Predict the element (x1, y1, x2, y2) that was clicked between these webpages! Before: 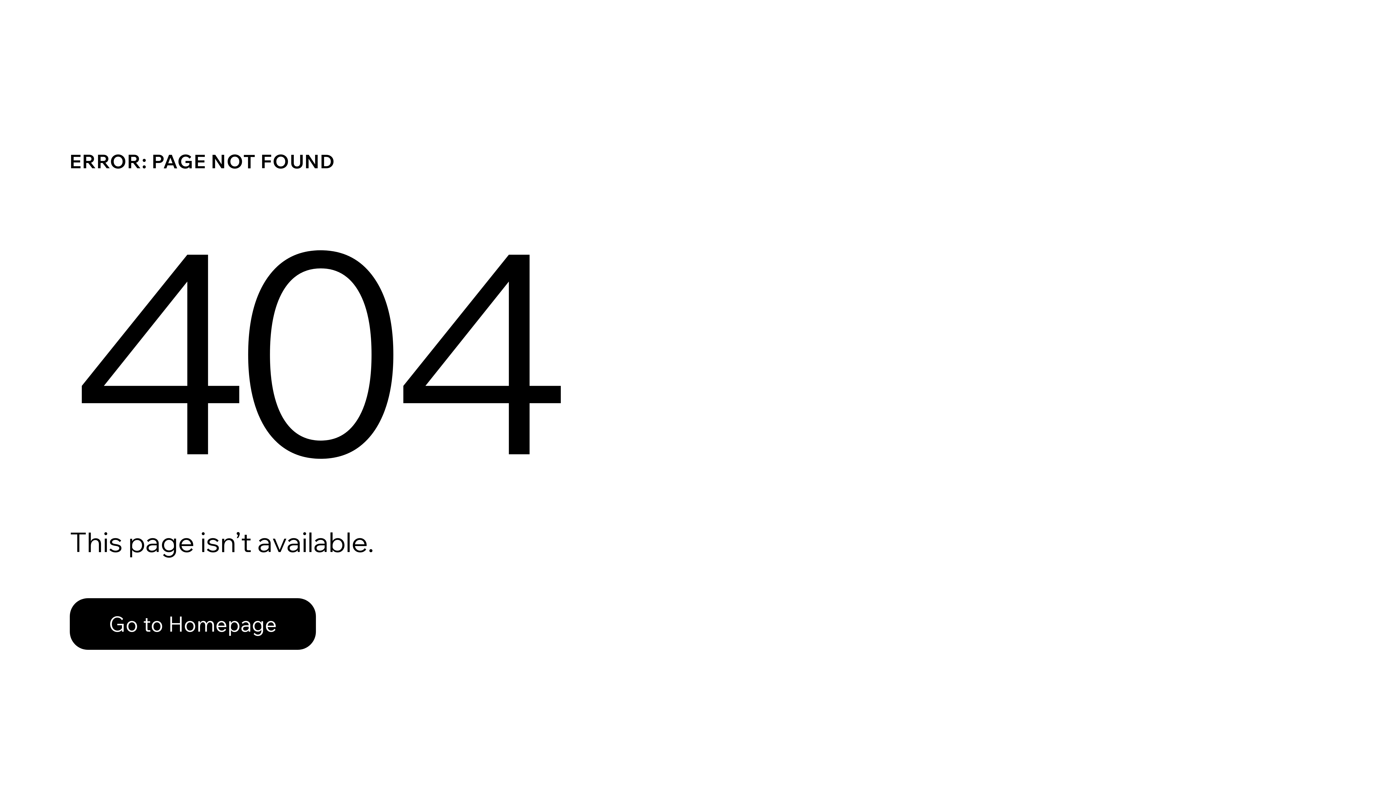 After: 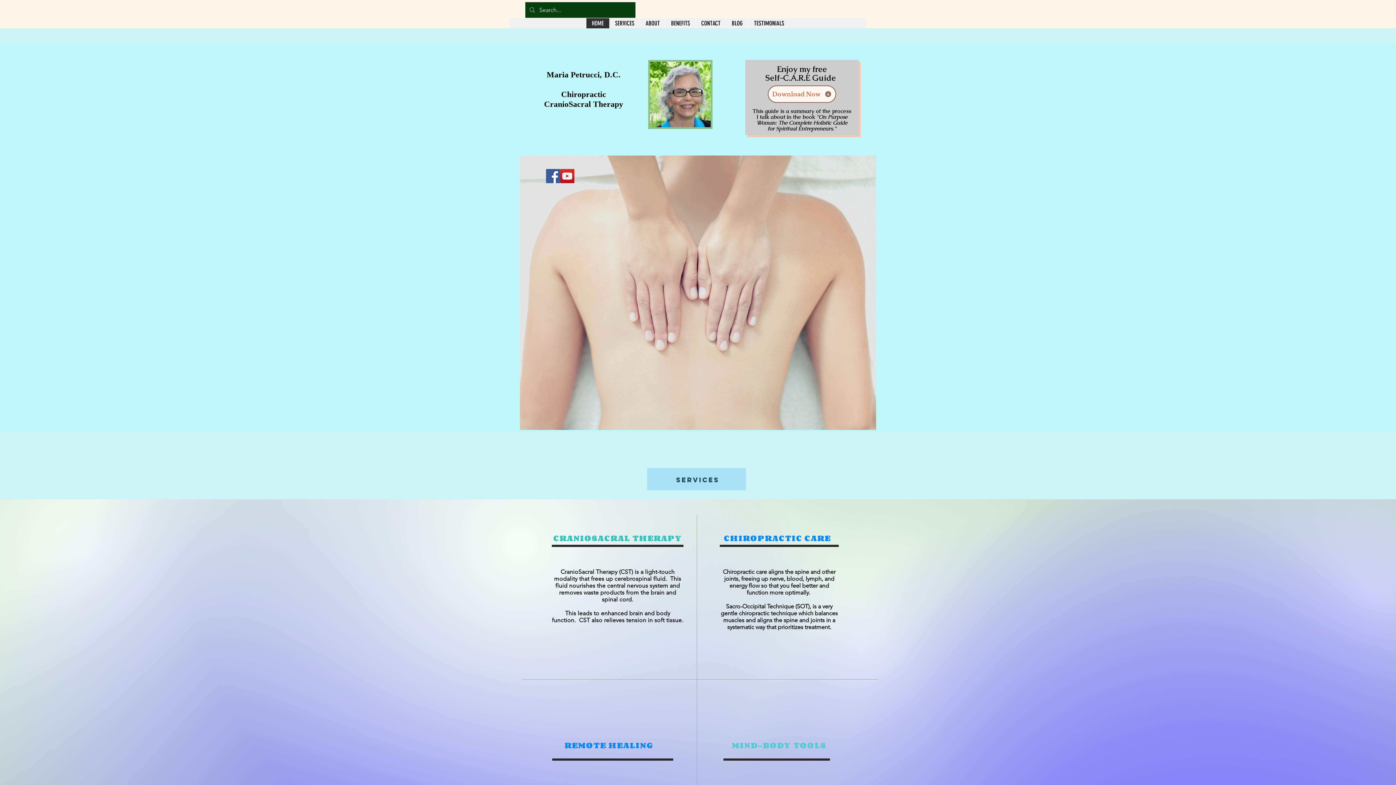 Action: bbox: (69, 582, 768, 659) label: Go to Homepage